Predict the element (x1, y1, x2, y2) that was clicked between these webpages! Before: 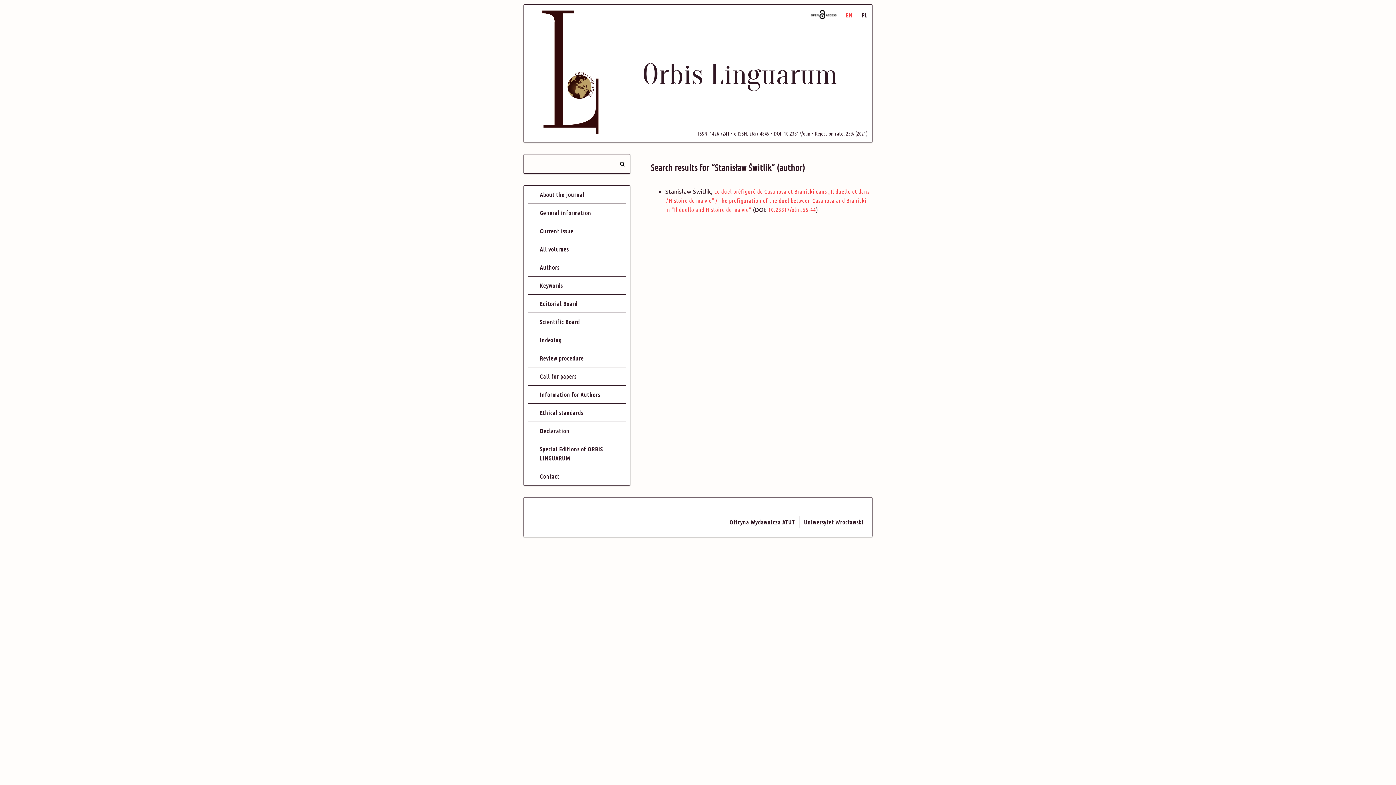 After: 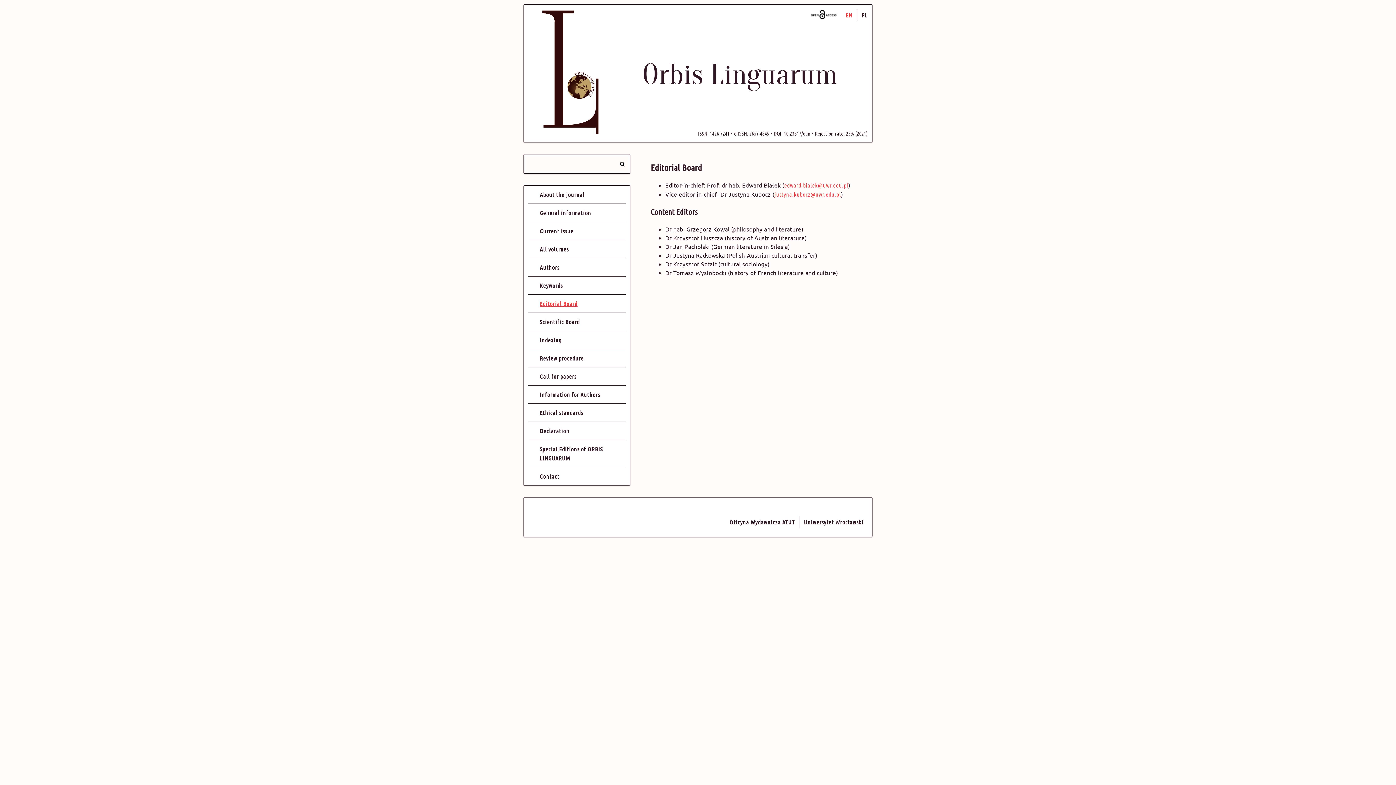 Action: label: Editorial Board bbox: (540, 300, 577, 307)